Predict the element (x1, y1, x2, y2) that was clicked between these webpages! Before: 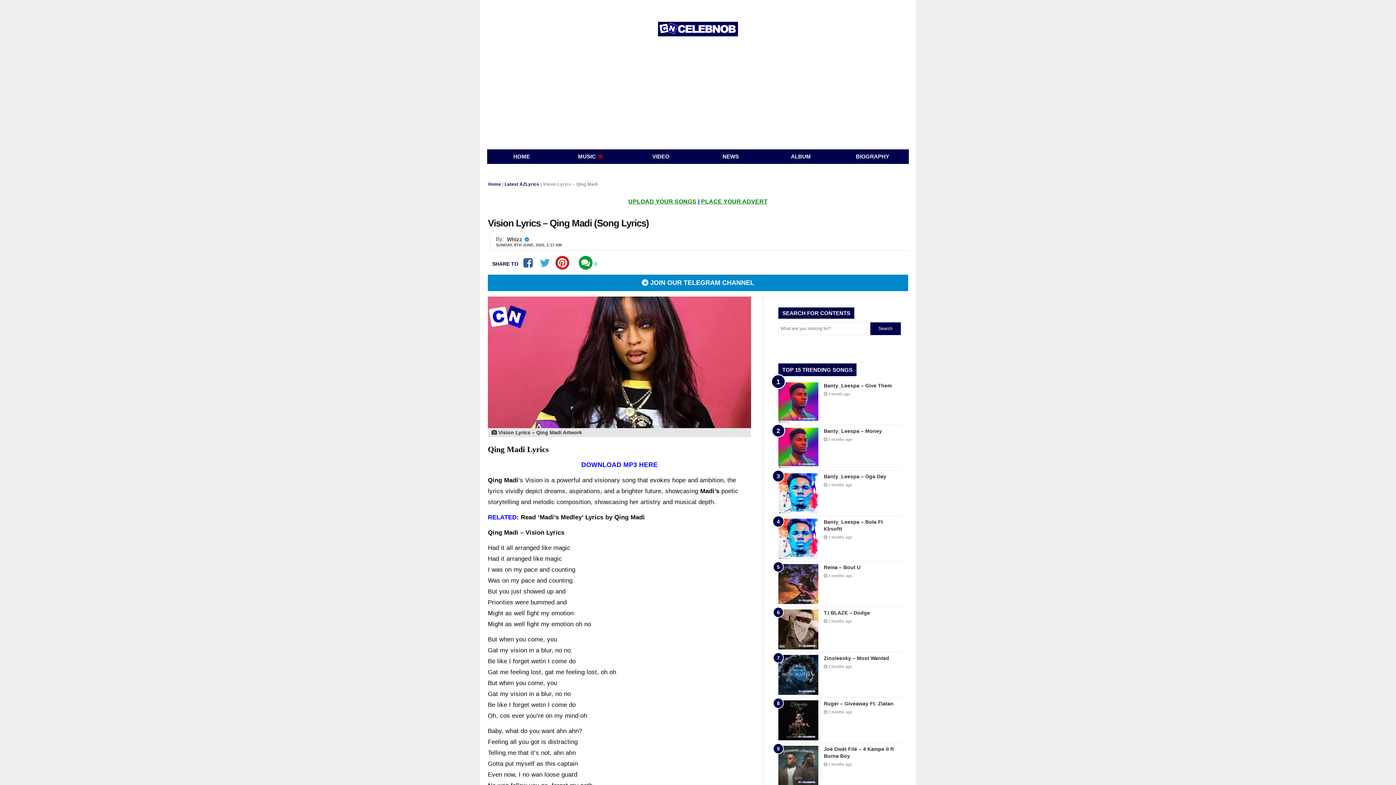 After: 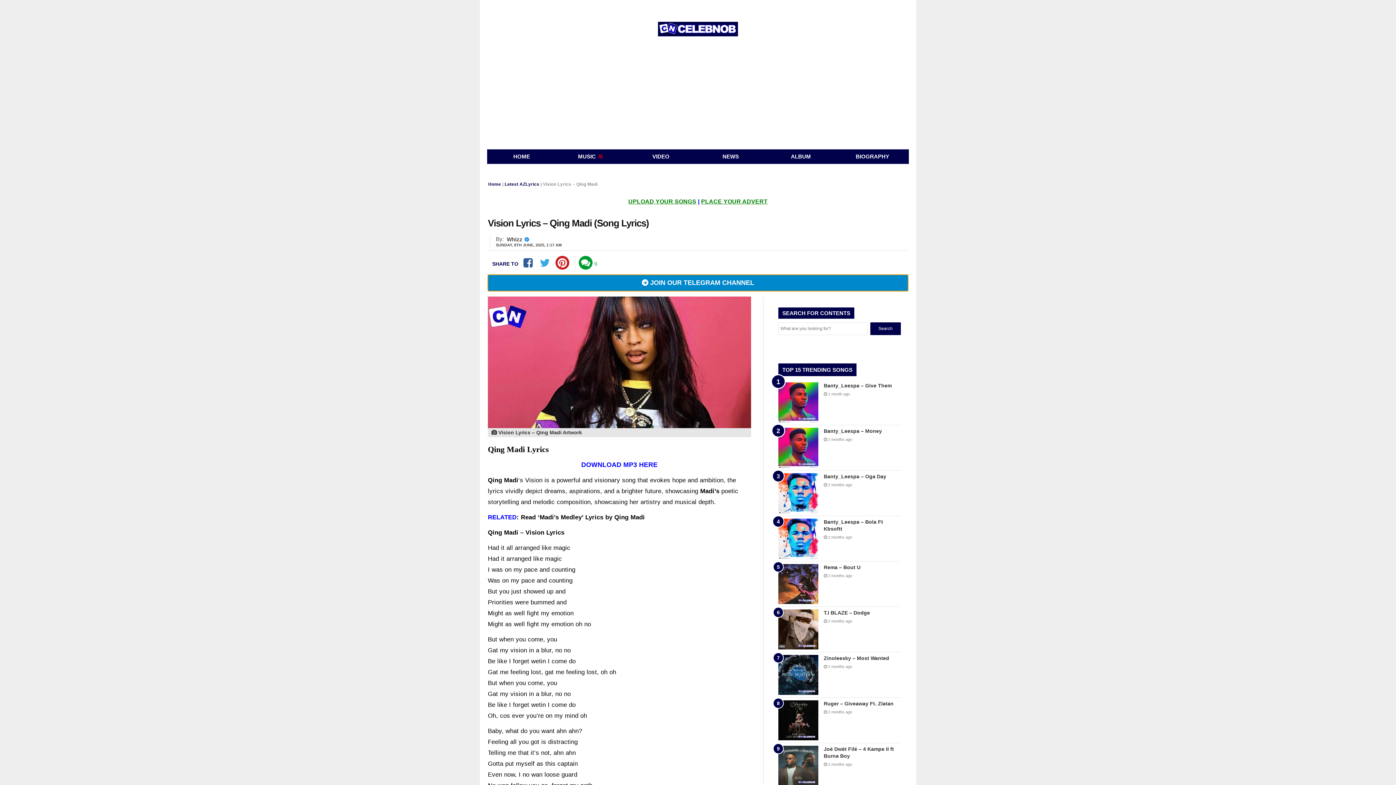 Action: label:  JOIN OUR TELEGRAM CHANNEL bbox: (488, 280, 908, 286)